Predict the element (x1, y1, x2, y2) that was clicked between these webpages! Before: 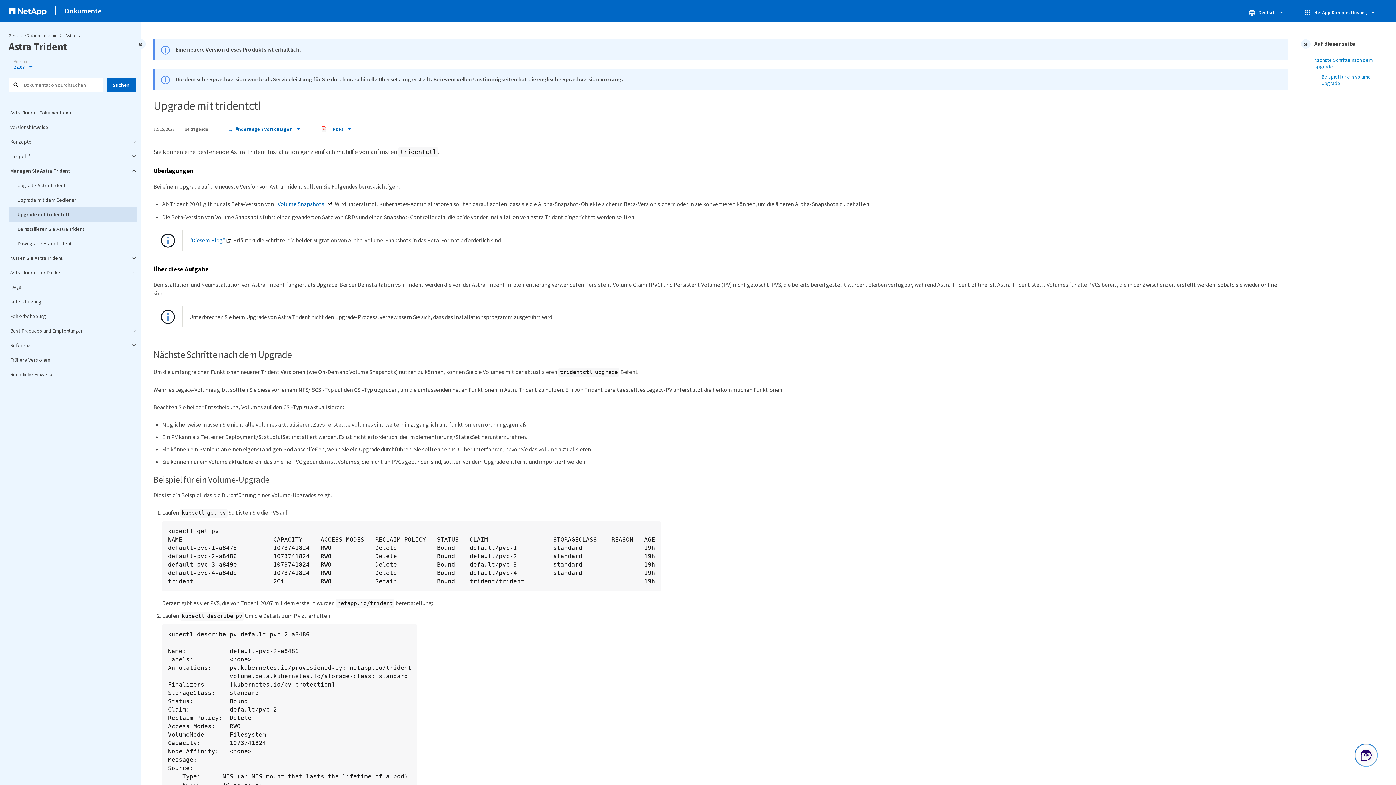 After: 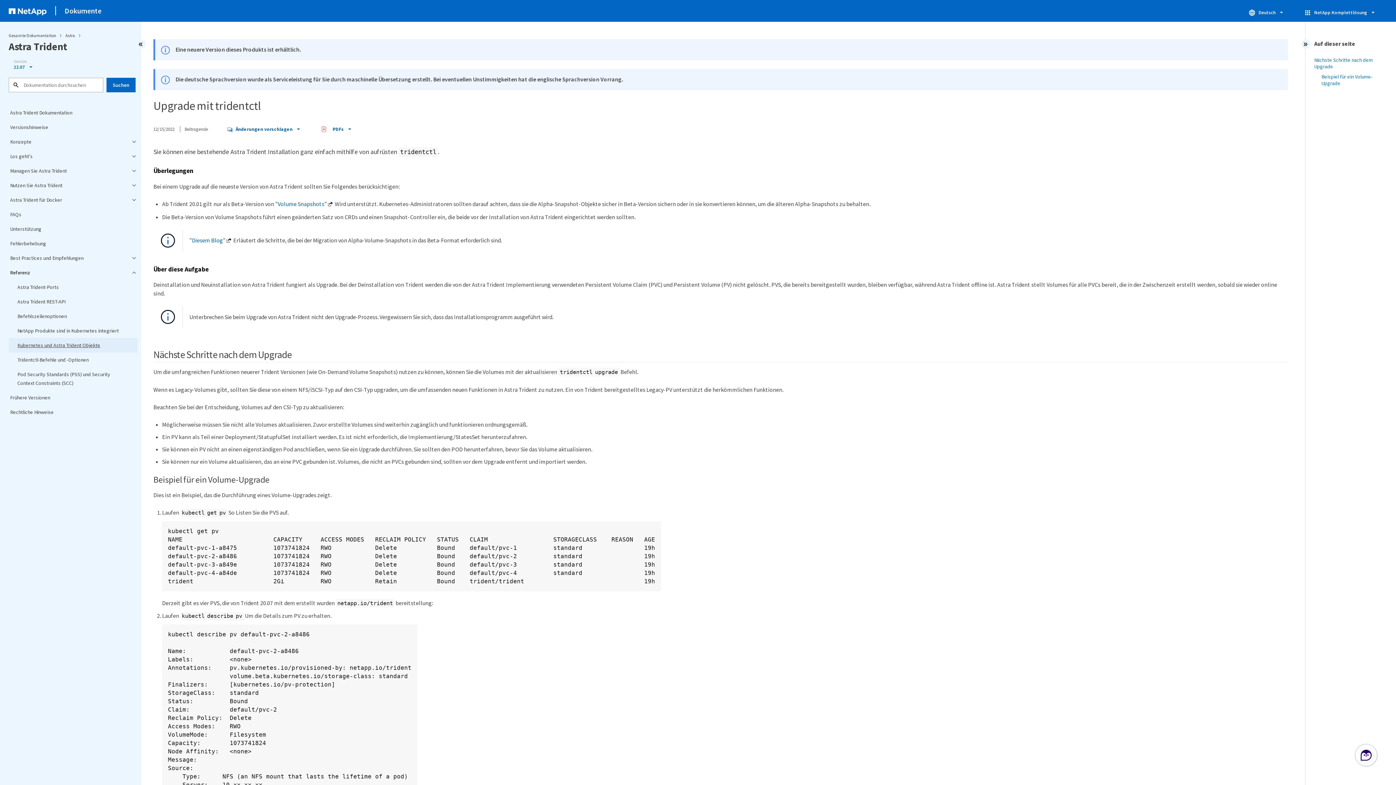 Action: label: Referenz bbox: (8, 338, 137, 352)